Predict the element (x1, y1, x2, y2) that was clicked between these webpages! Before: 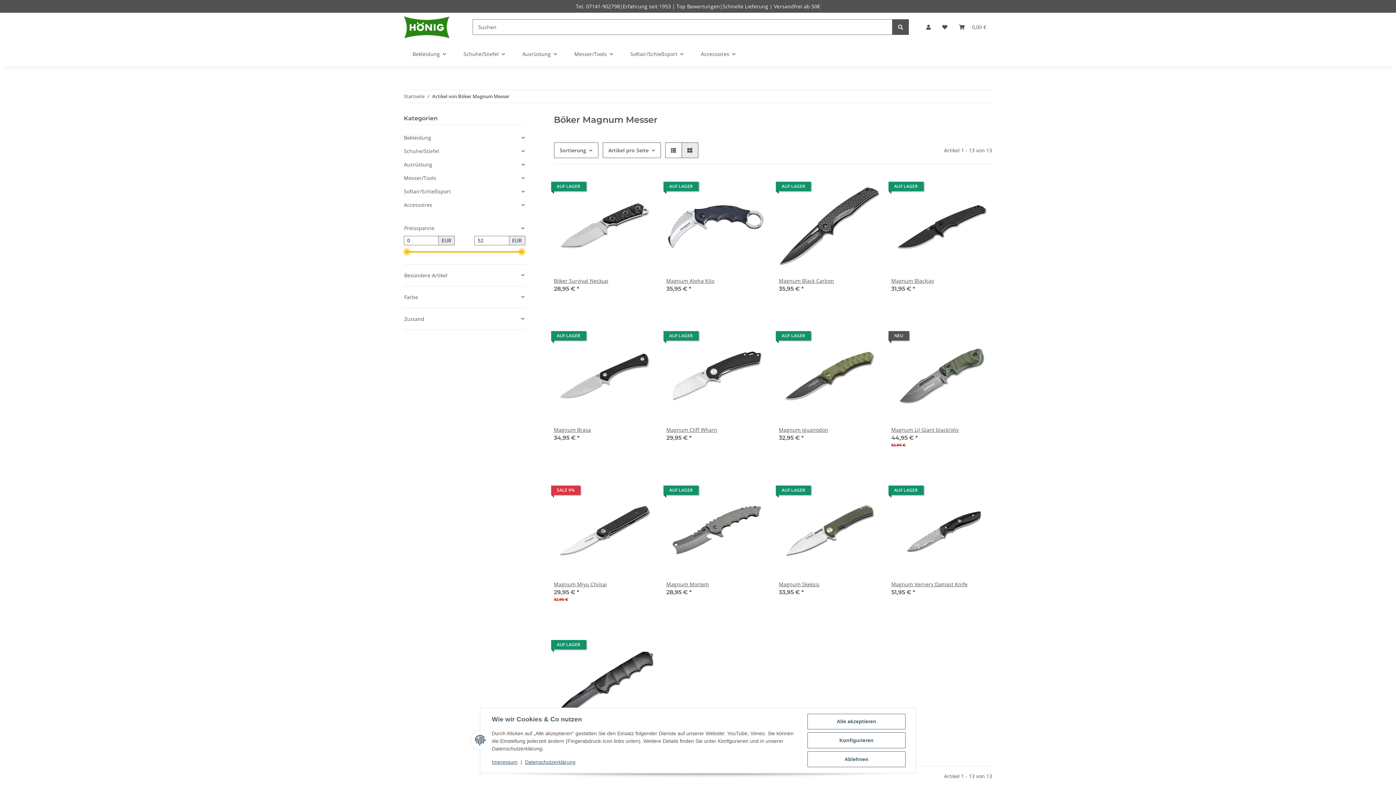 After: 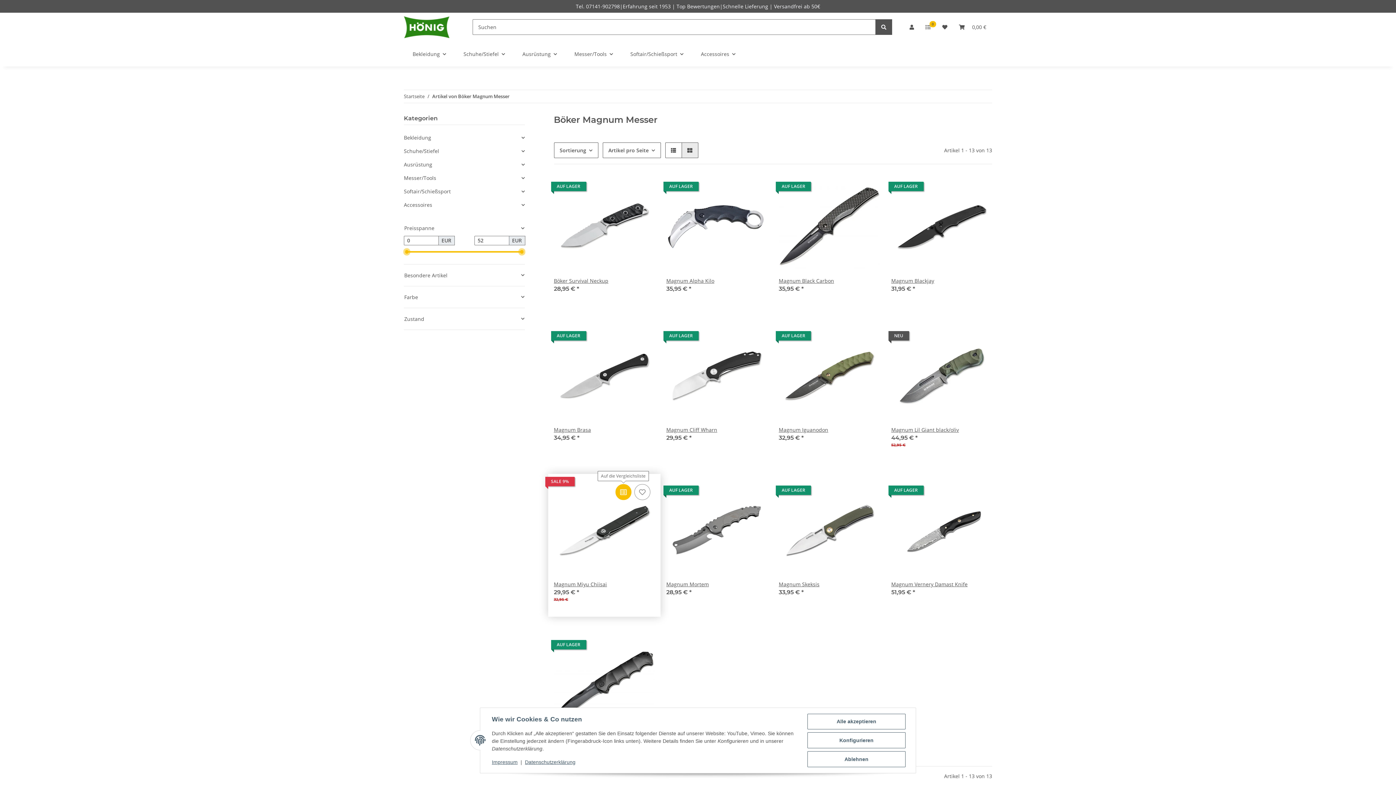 Action: bbox: (615, 484, 631, 500) label: Auf die Vergleichsliste